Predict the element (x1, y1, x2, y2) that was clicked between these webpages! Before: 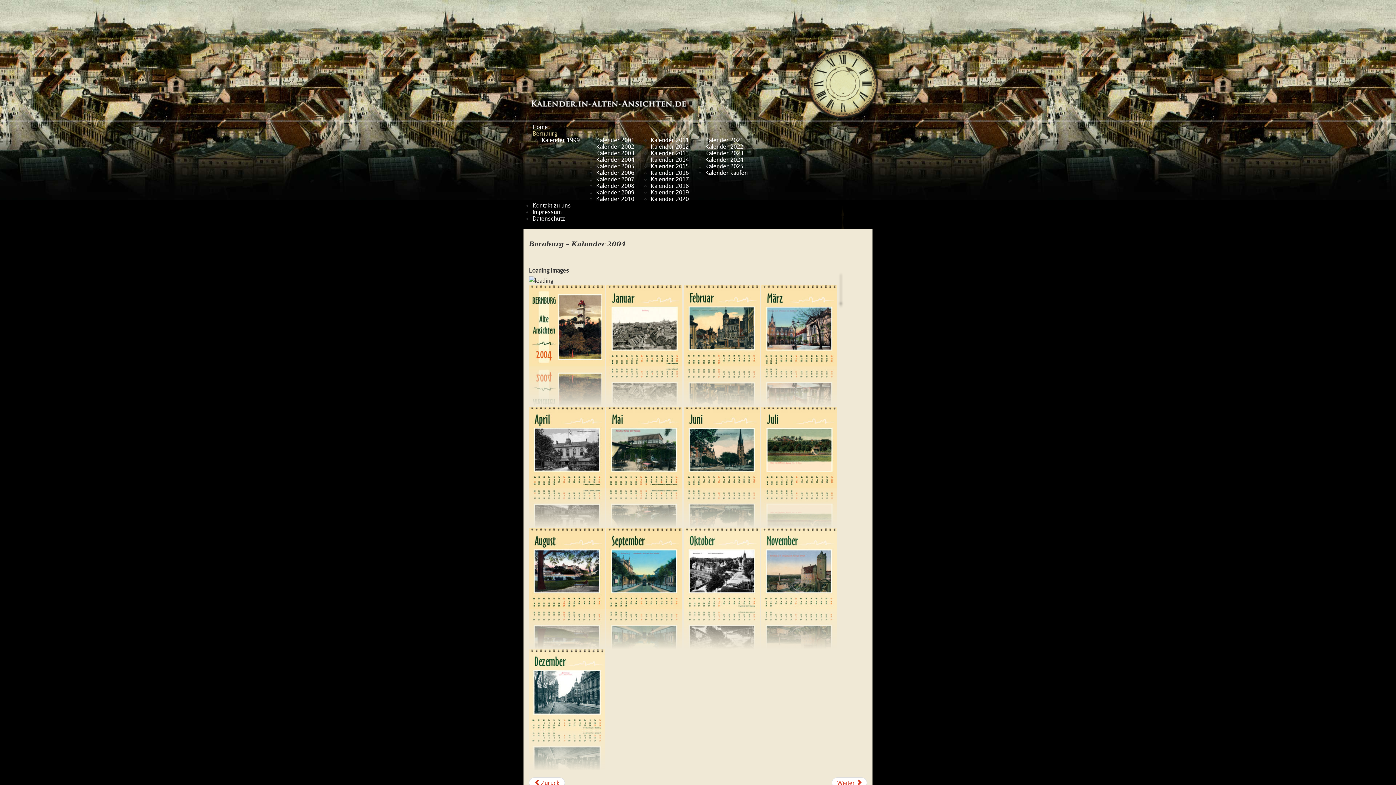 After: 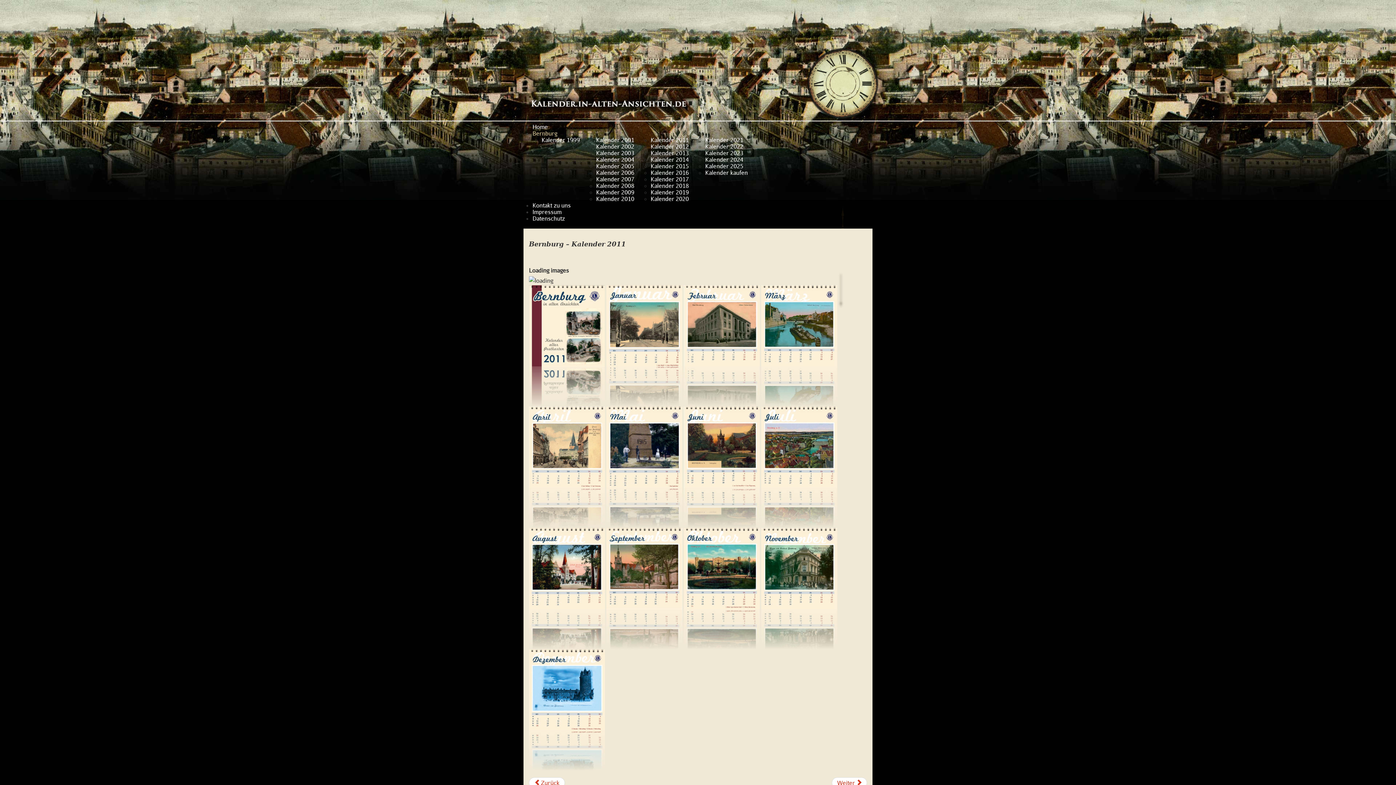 Action: label: Kalender 2011 bbox: (650, 136, 689, 143)